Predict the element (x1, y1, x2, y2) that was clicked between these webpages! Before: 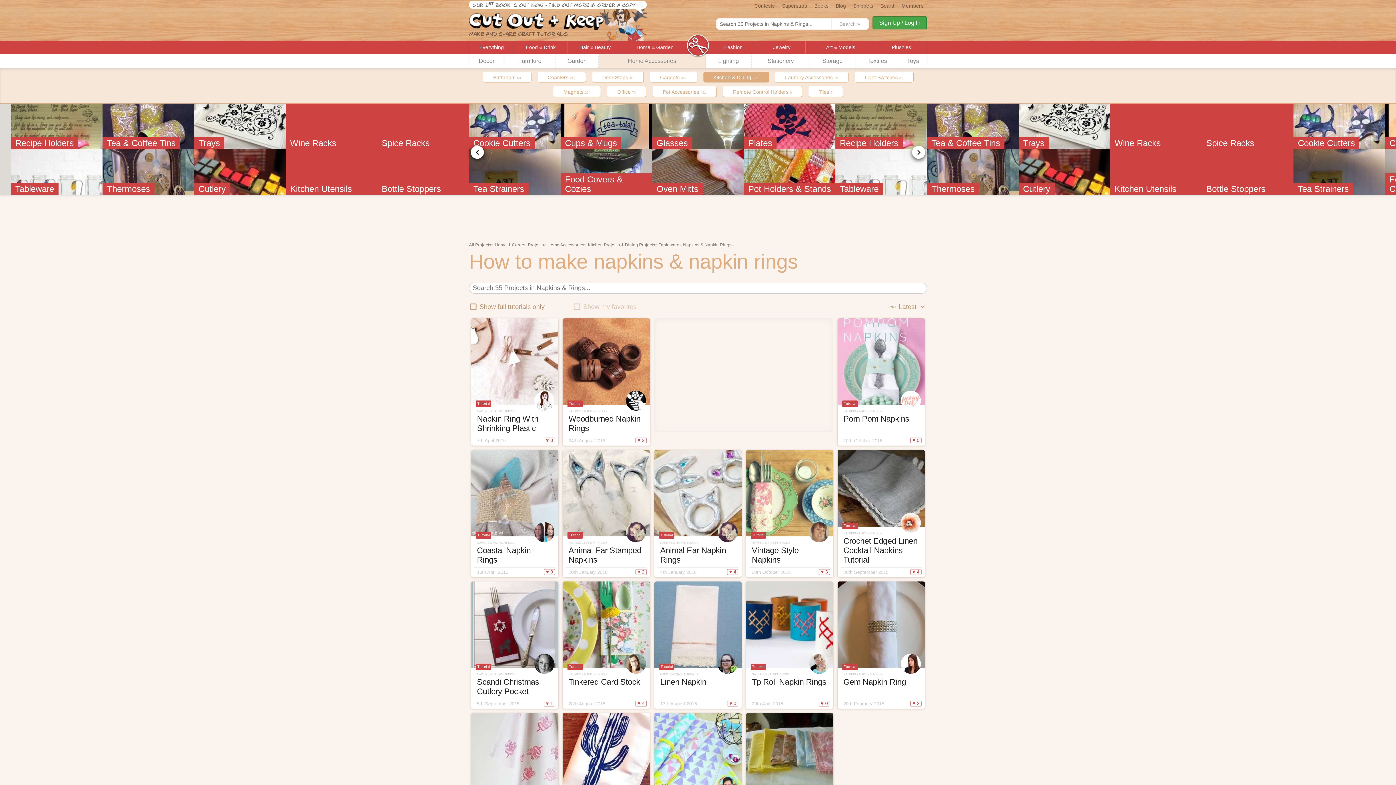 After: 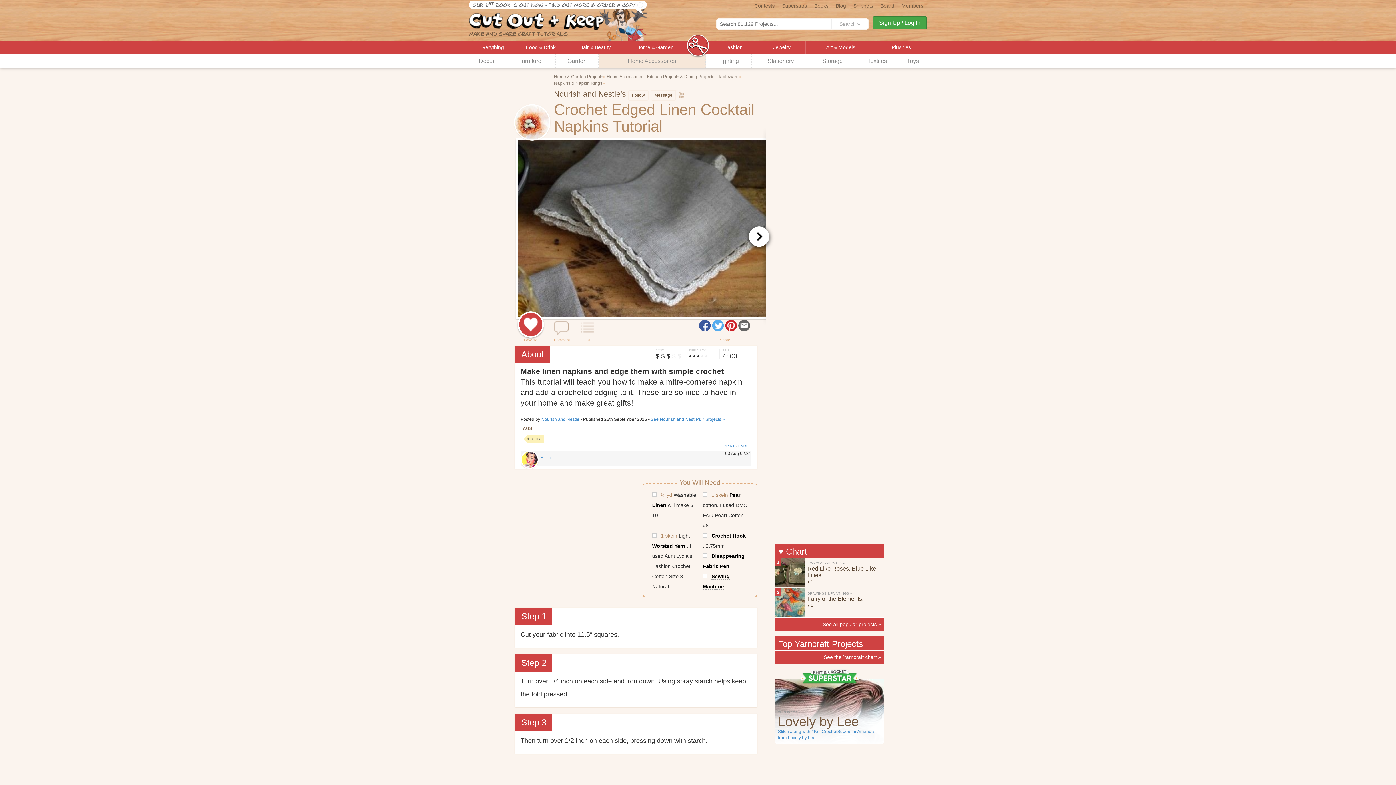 Action: bbox: (837, 450, 925, 577) label: Tutorial
NAPKINS & NAPKIN RINGS »
Crochet Edged Linen Cocktail Napkins Tutorial
26th September 2015
♥ 4